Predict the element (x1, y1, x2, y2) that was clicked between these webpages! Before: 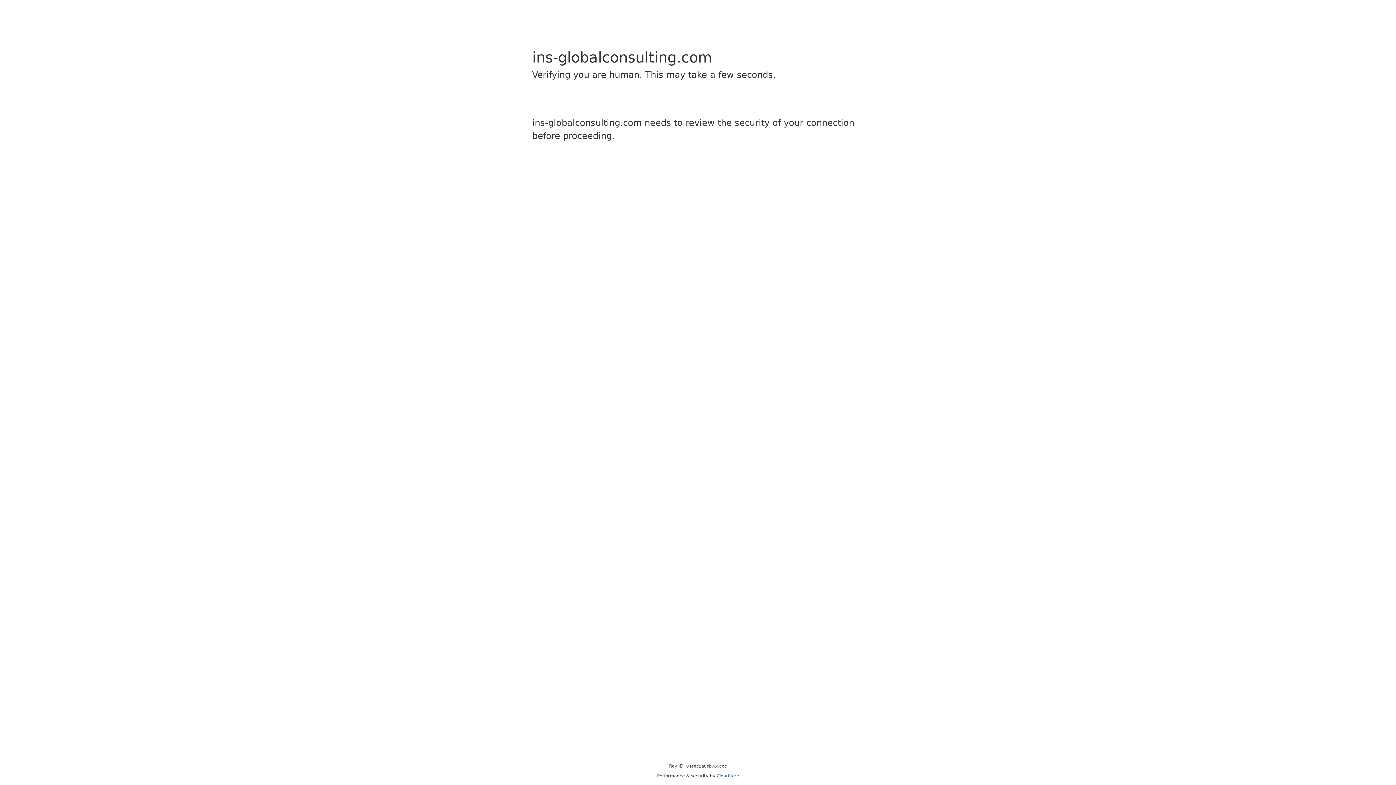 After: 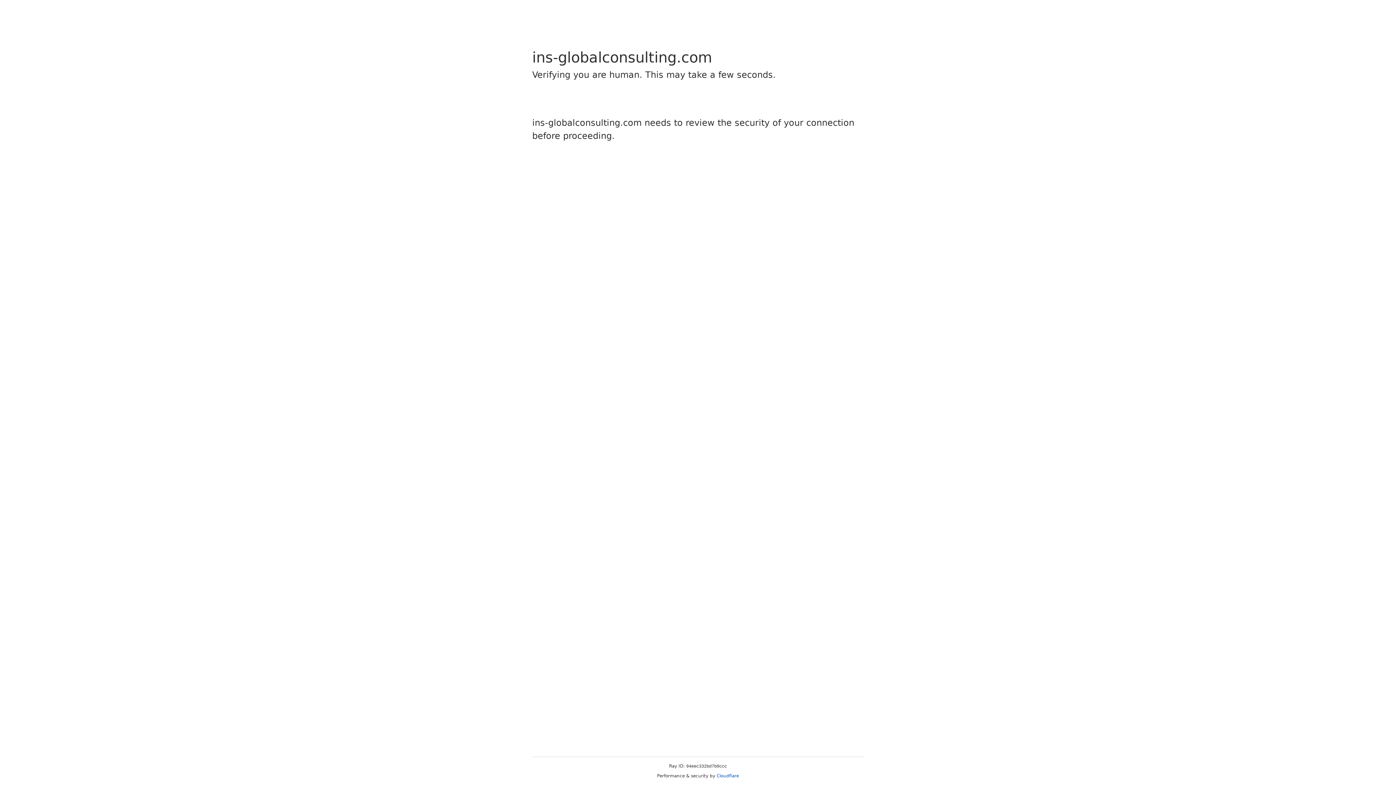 Action: bbox: (716, 773, 739, 778) label: Cloudflare